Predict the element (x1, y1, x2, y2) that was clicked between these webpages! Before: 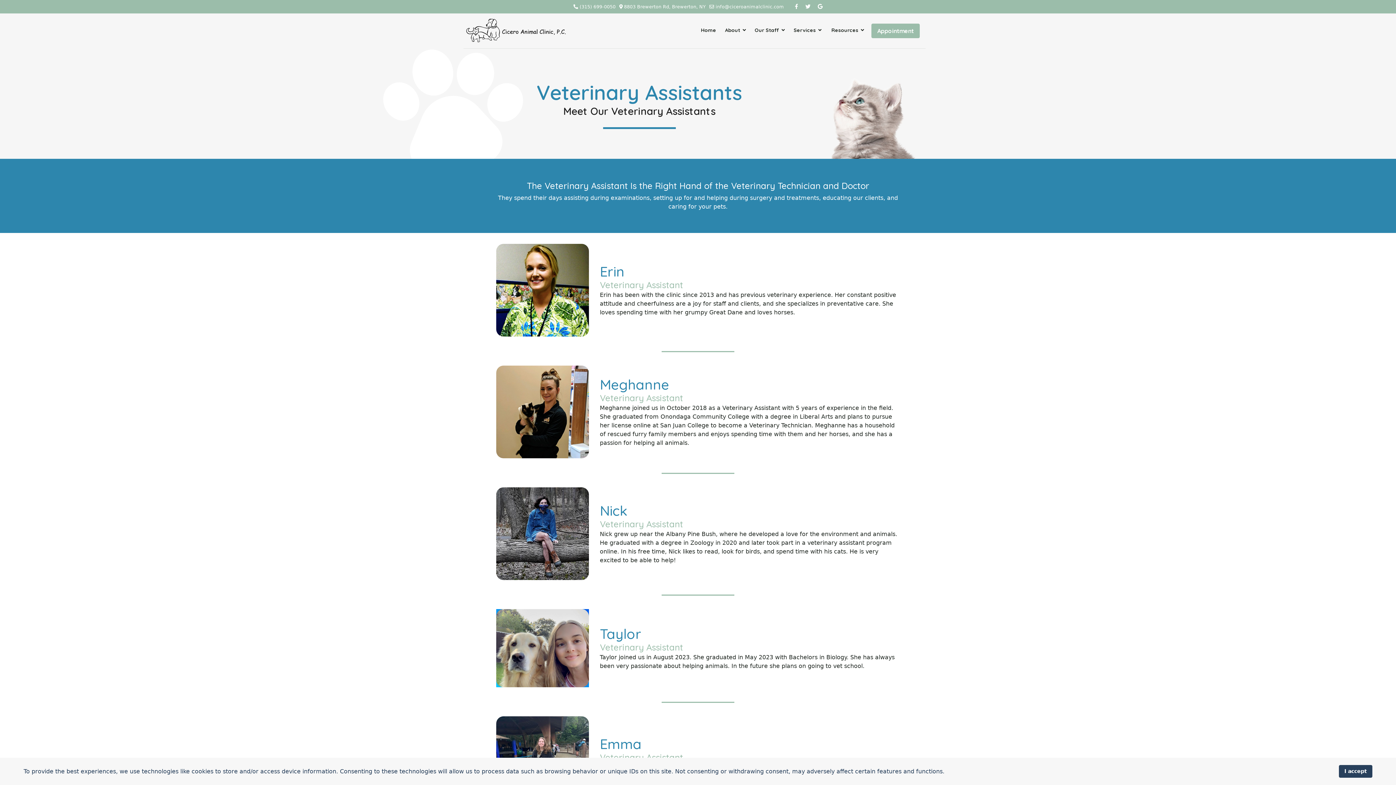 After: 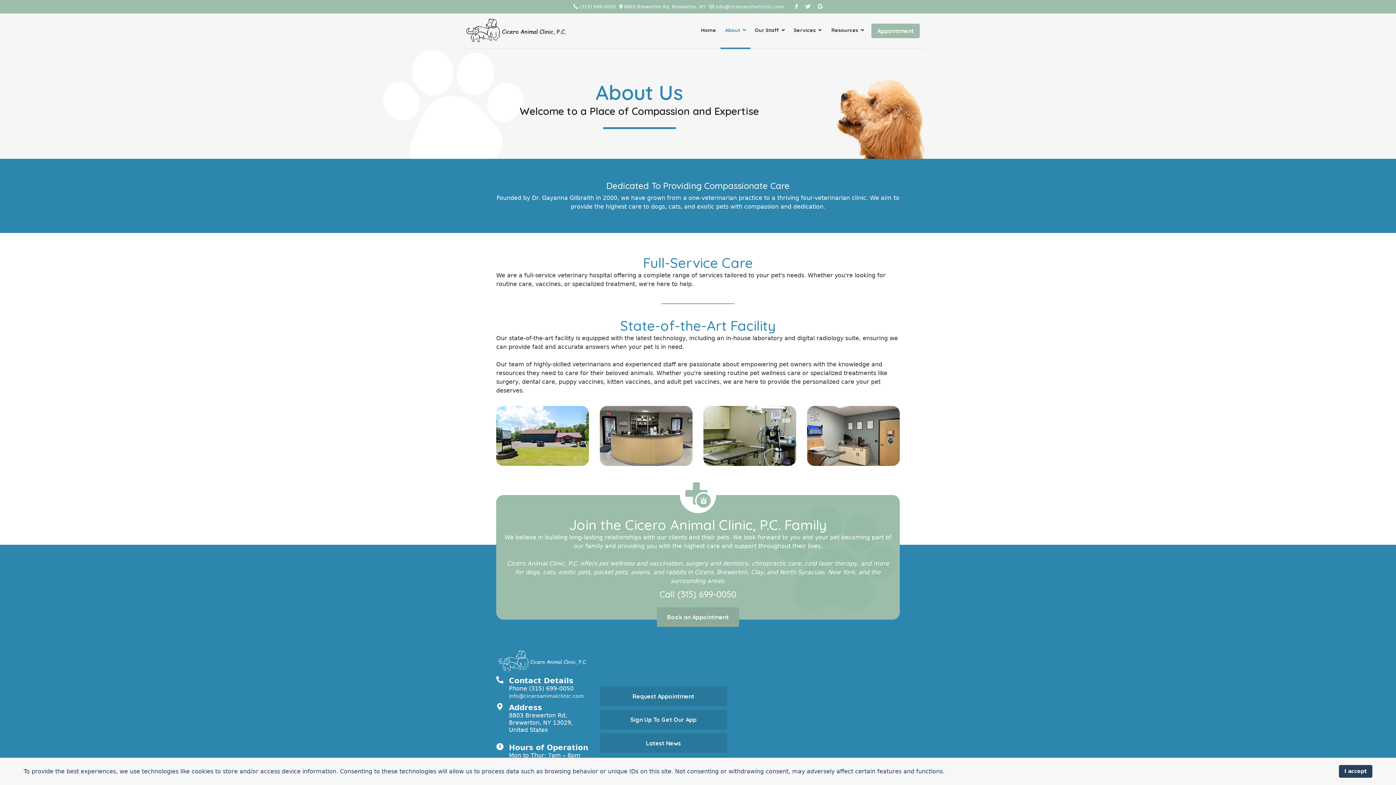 Action: label: About bbox: (720, 13, 750, 46)